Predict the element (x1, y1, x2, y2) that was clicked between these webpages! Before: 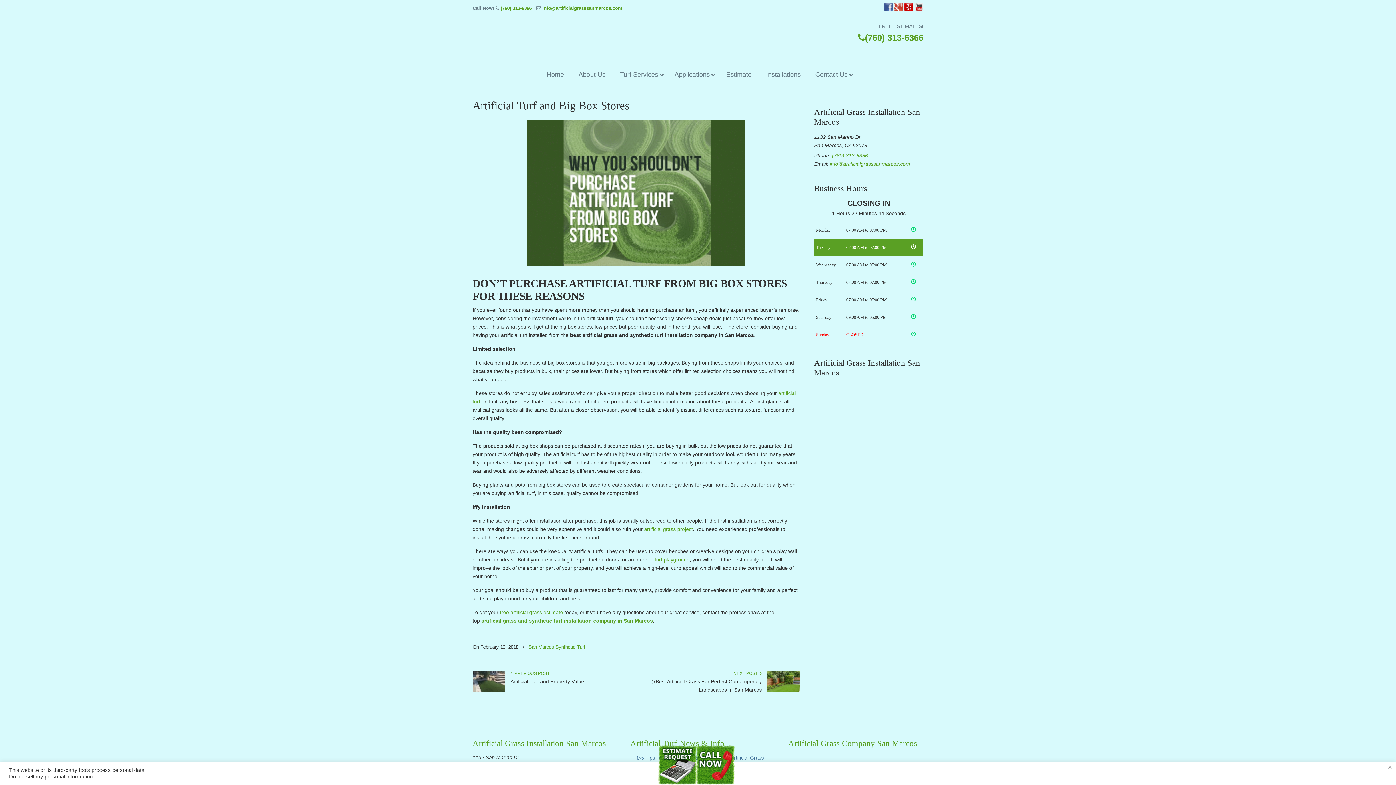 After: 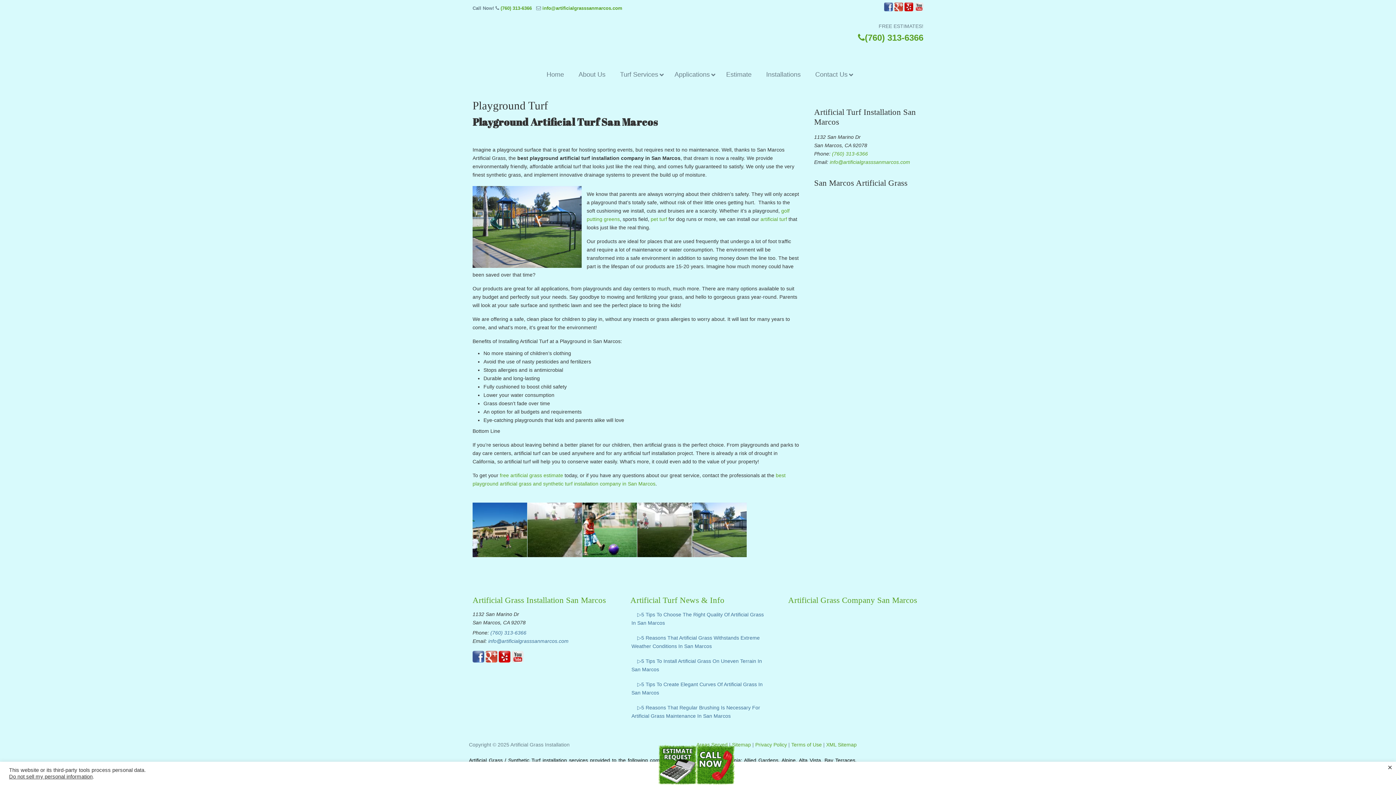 Action: label: turf playground bbox: (654, 557, 689, 562)